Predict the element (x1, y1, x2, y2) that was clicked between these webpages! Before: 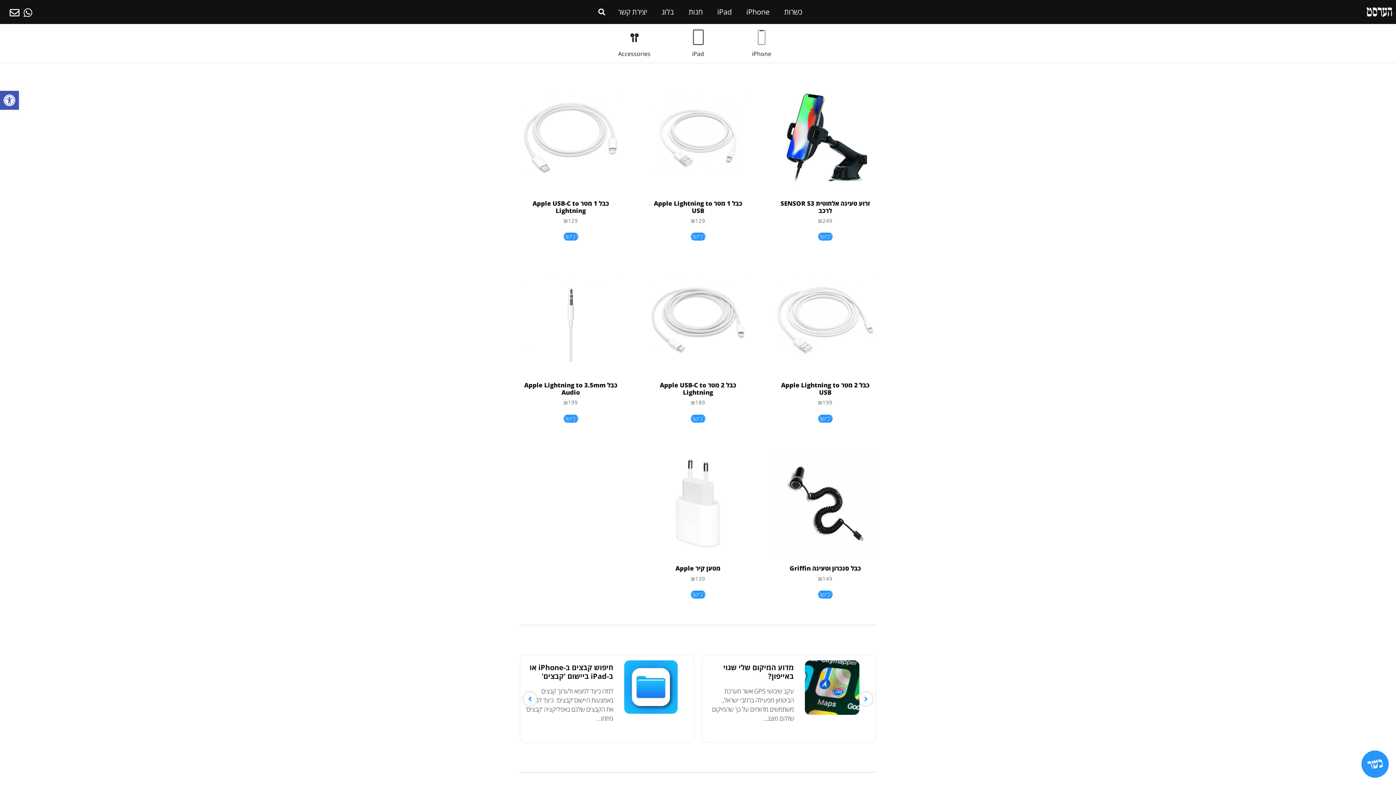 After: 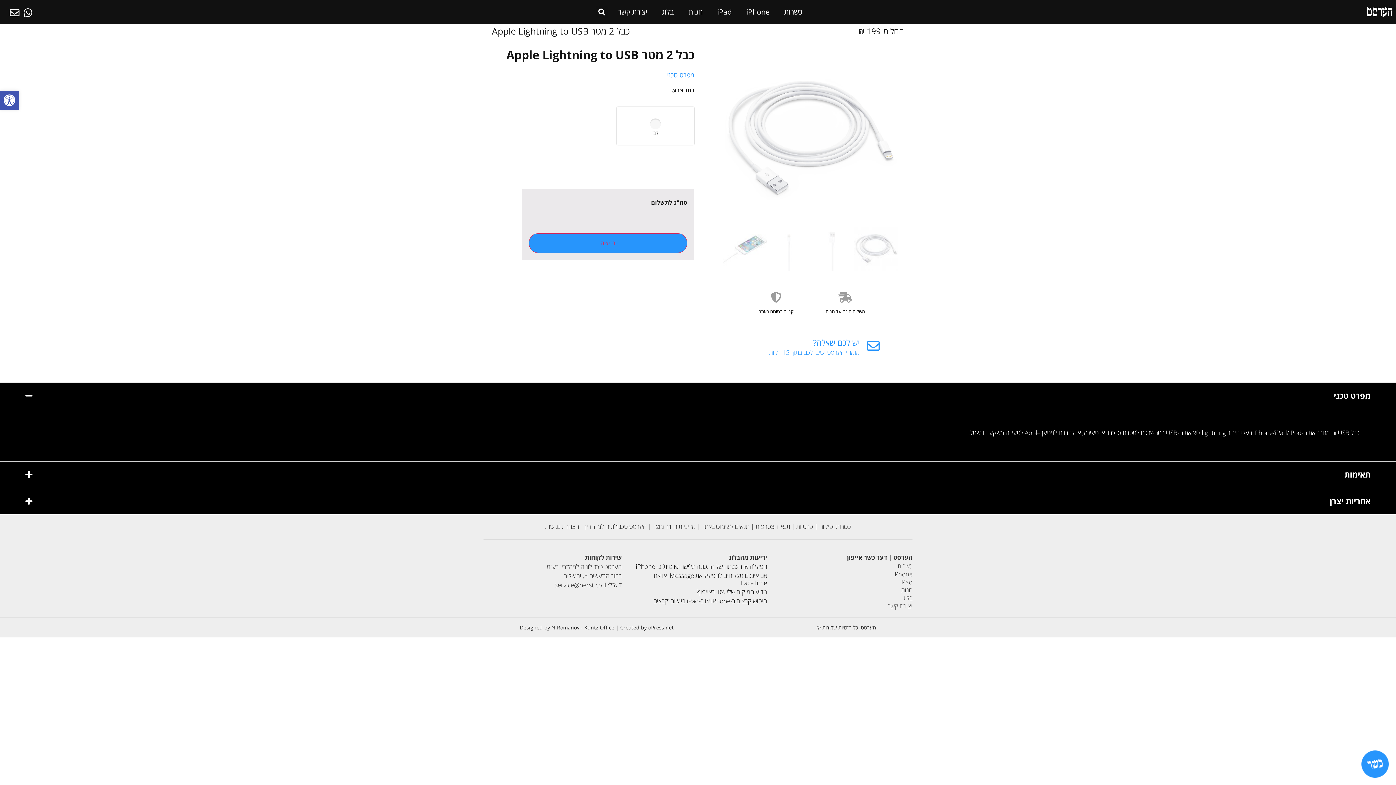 Action: label: הצגת אפשרויות עבור "כבל 2 מטר Apple Lightning to USB" bbox: (818, 414, 832, 422)